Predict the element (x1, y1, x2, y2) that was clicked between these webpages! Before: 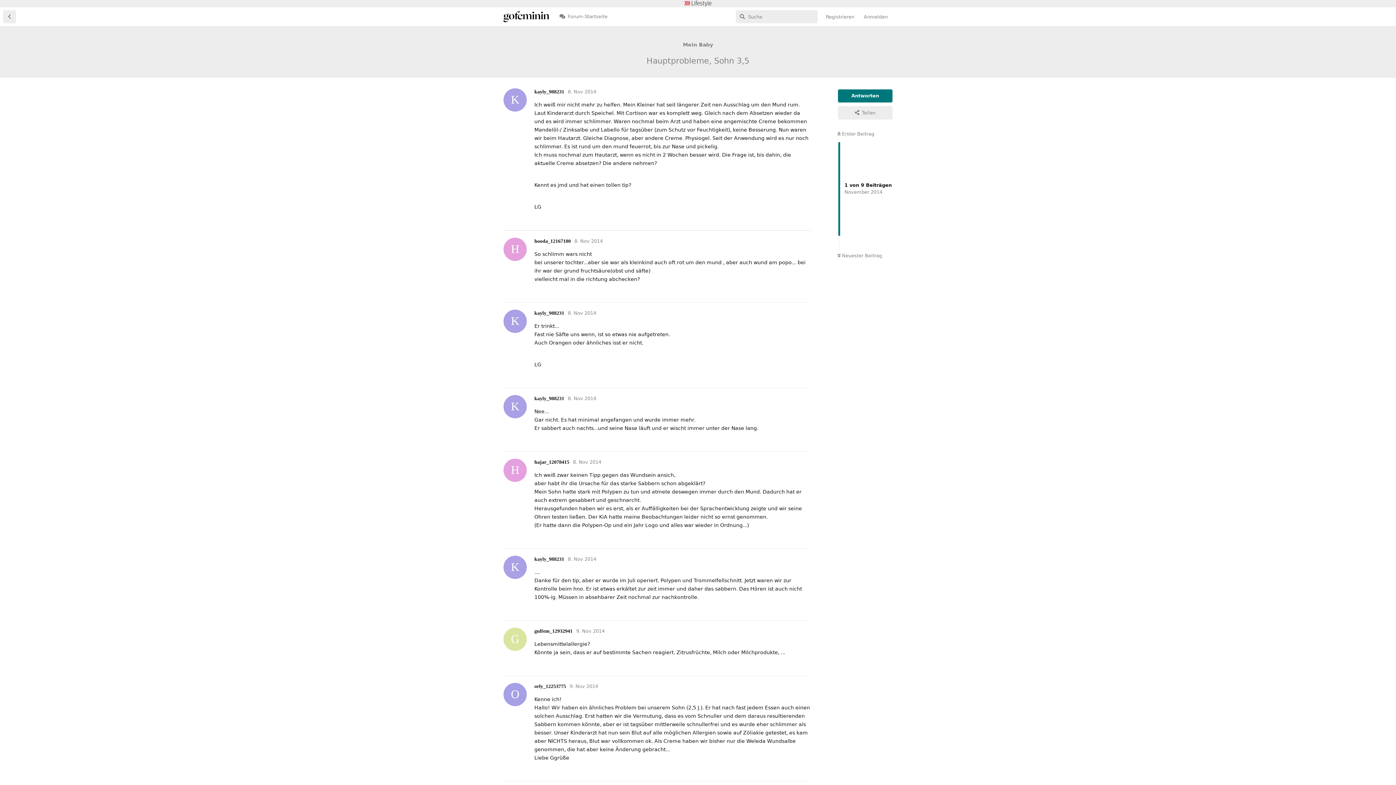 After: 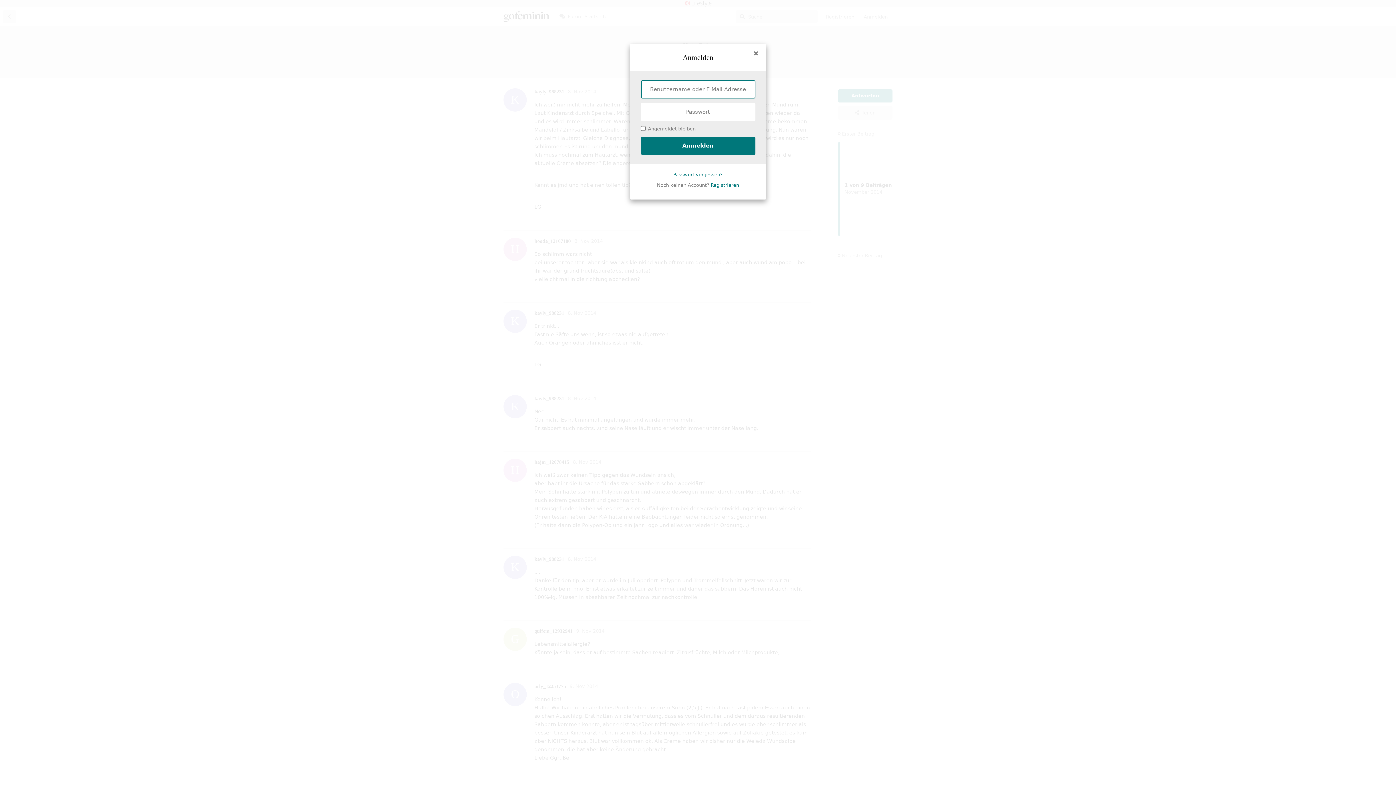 Action: bbox: (777, 605, 810, 618) label: Antworten